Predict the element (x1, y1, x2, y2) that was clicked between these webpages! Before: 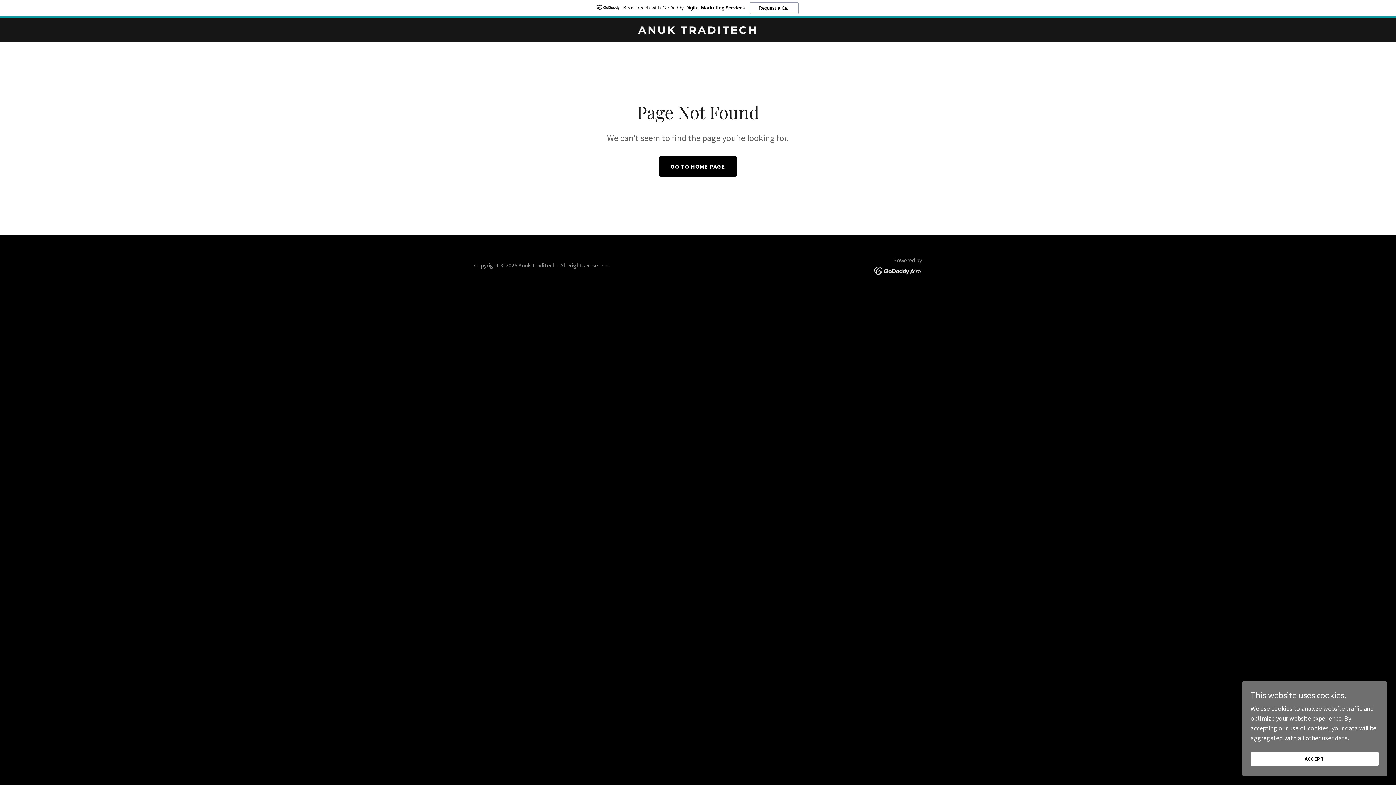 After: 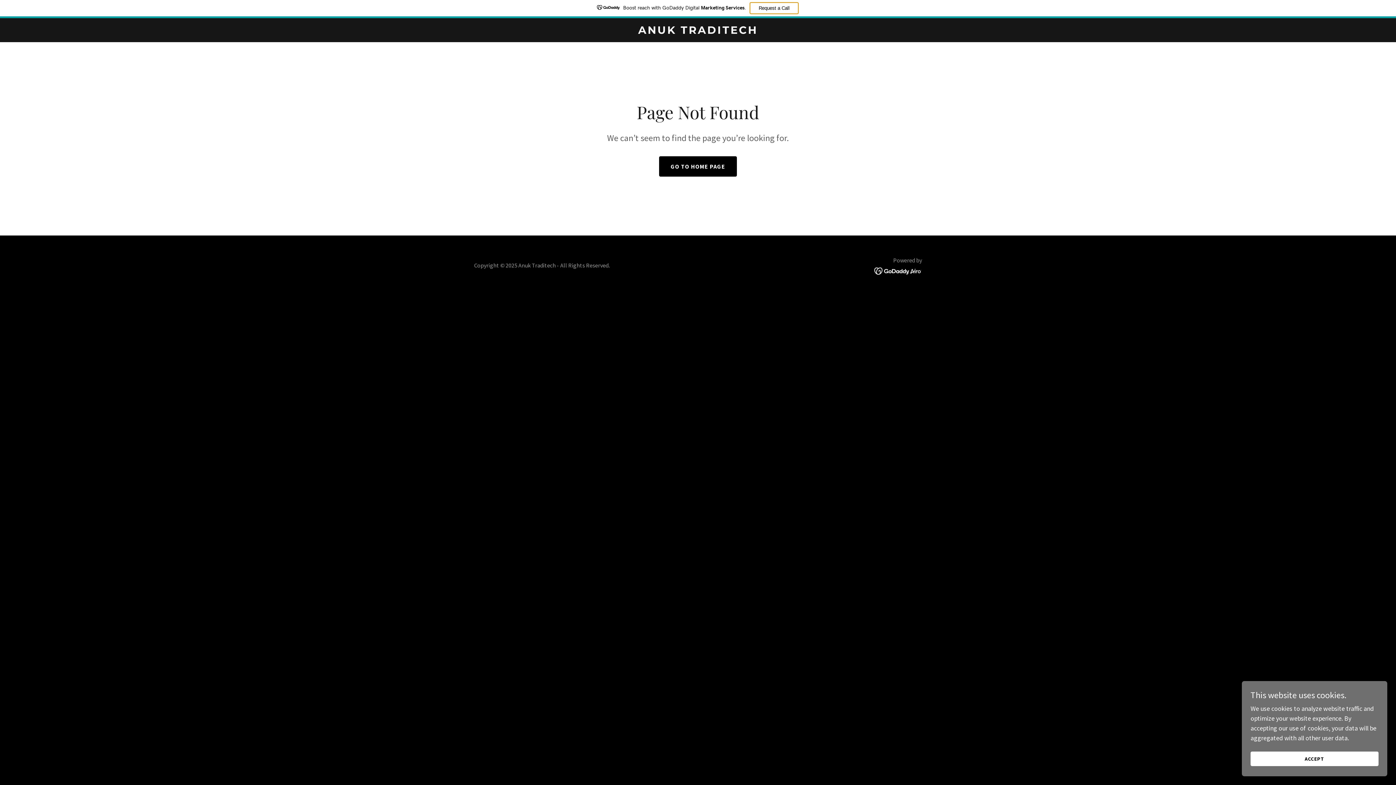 Action: bbox: (749, 2, 798, 14) label: Request a Call